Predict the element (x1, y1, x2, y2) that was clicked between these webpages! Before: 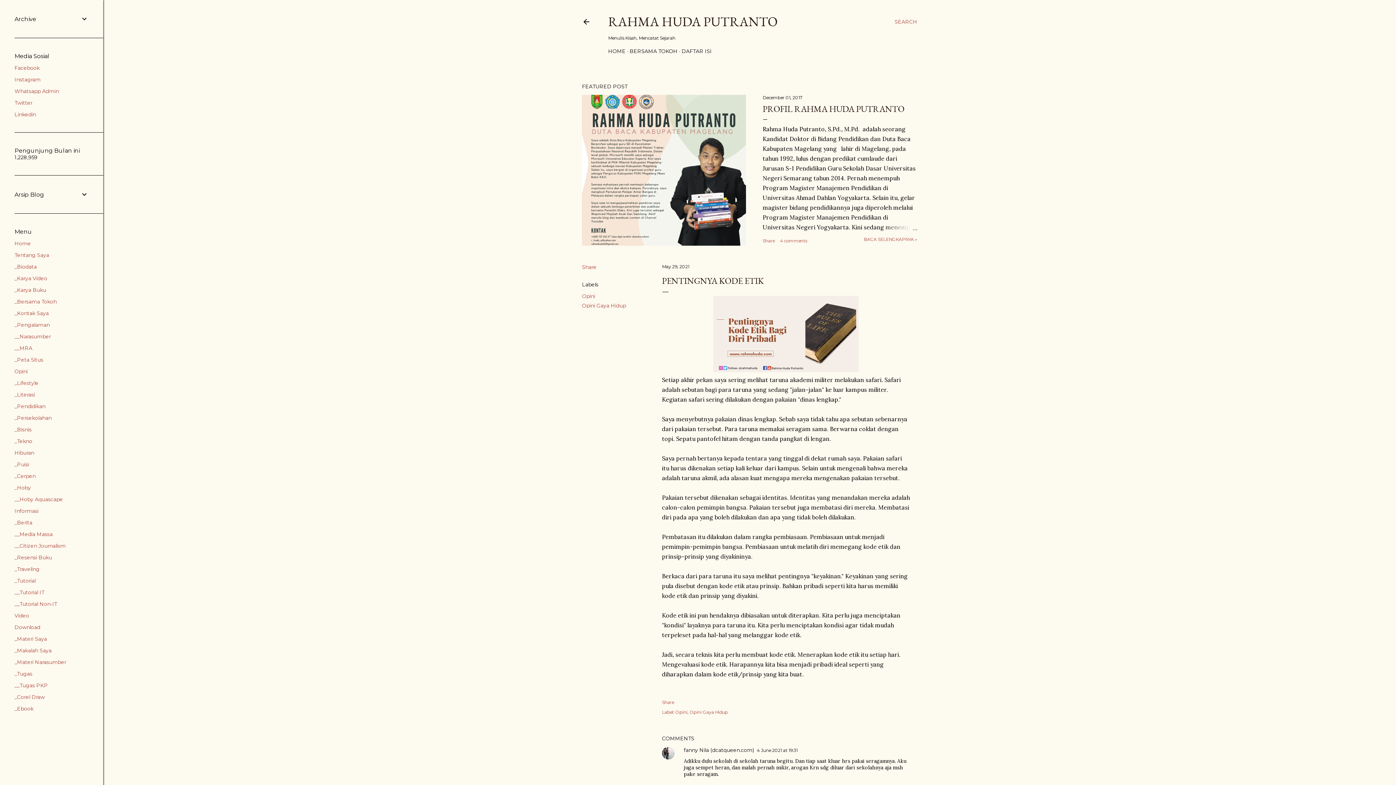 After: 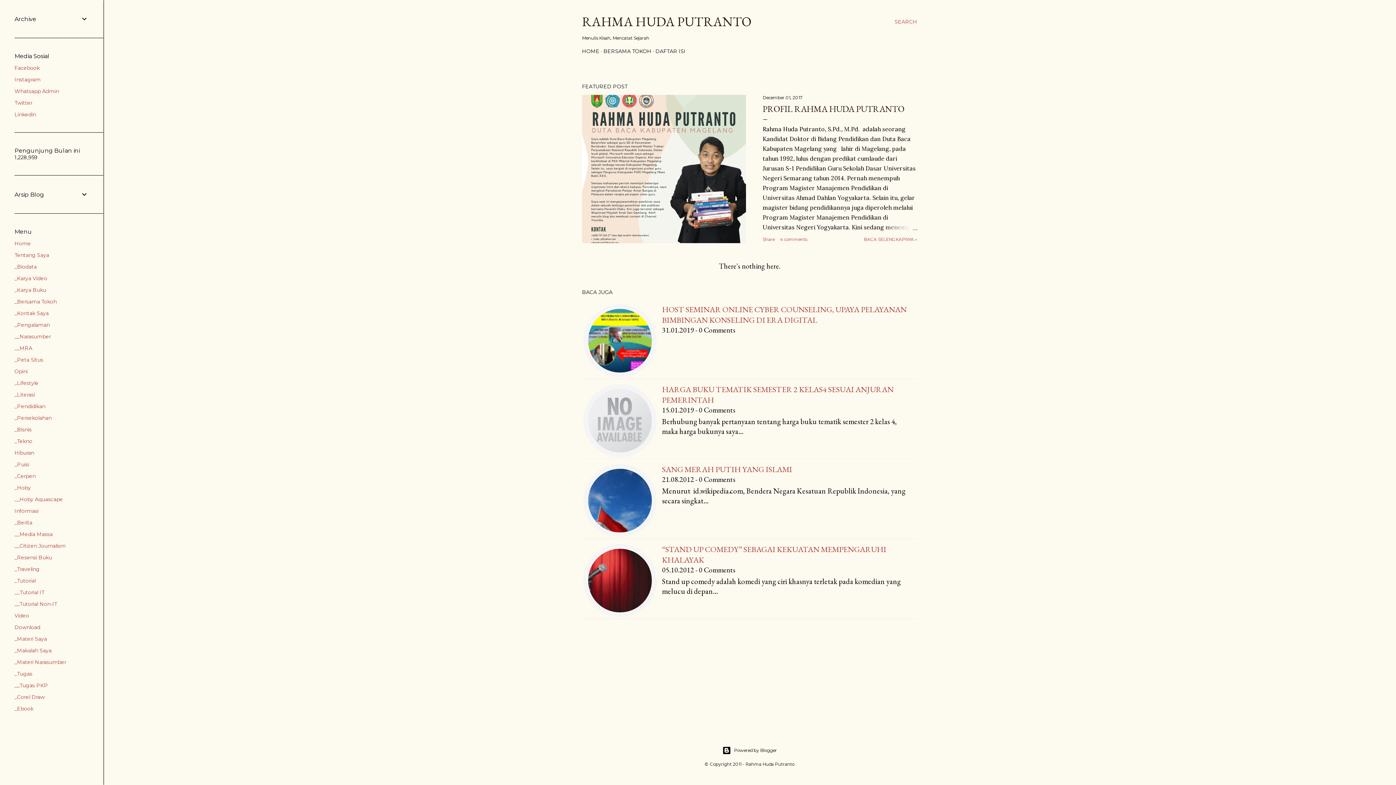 Action: bbox: (14, 88, 58, 94) label: Whatsapp Admin